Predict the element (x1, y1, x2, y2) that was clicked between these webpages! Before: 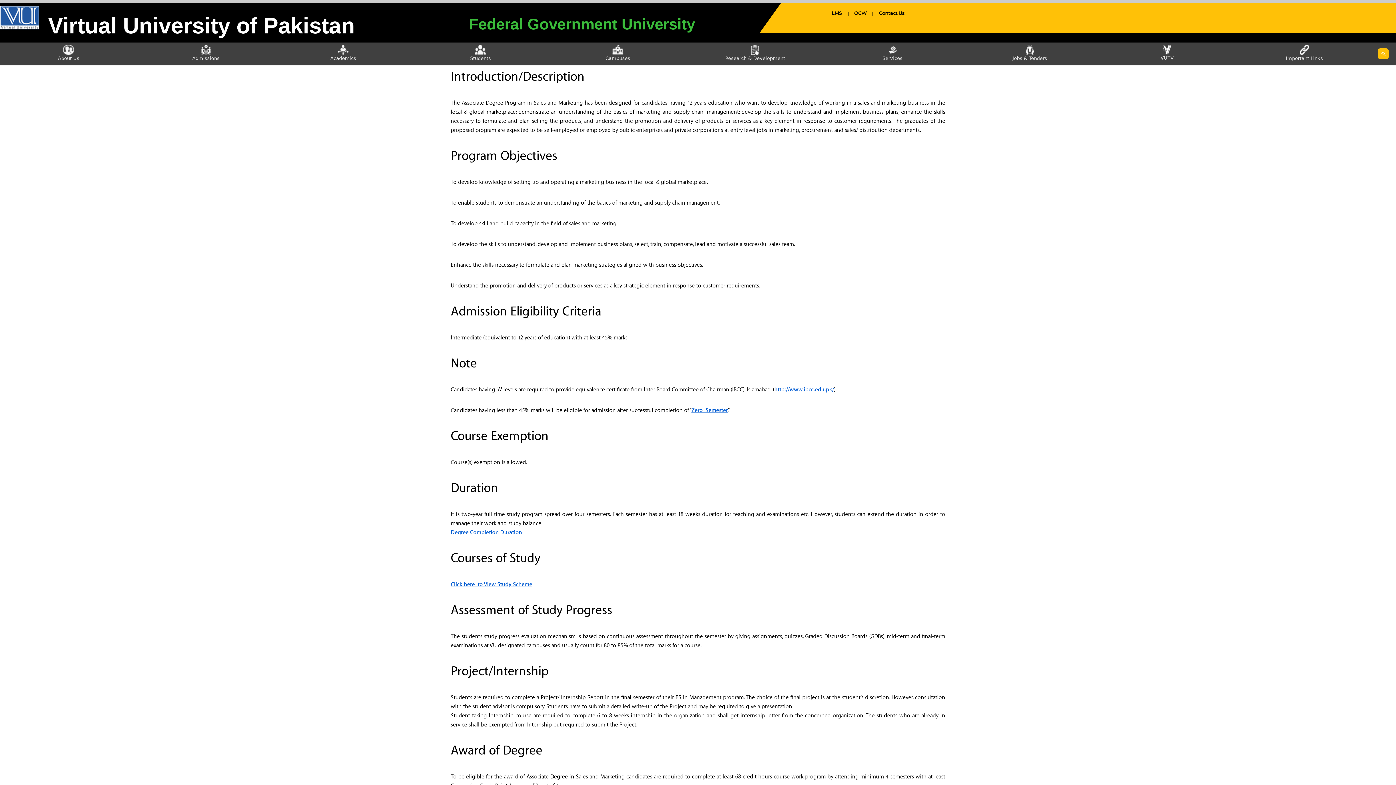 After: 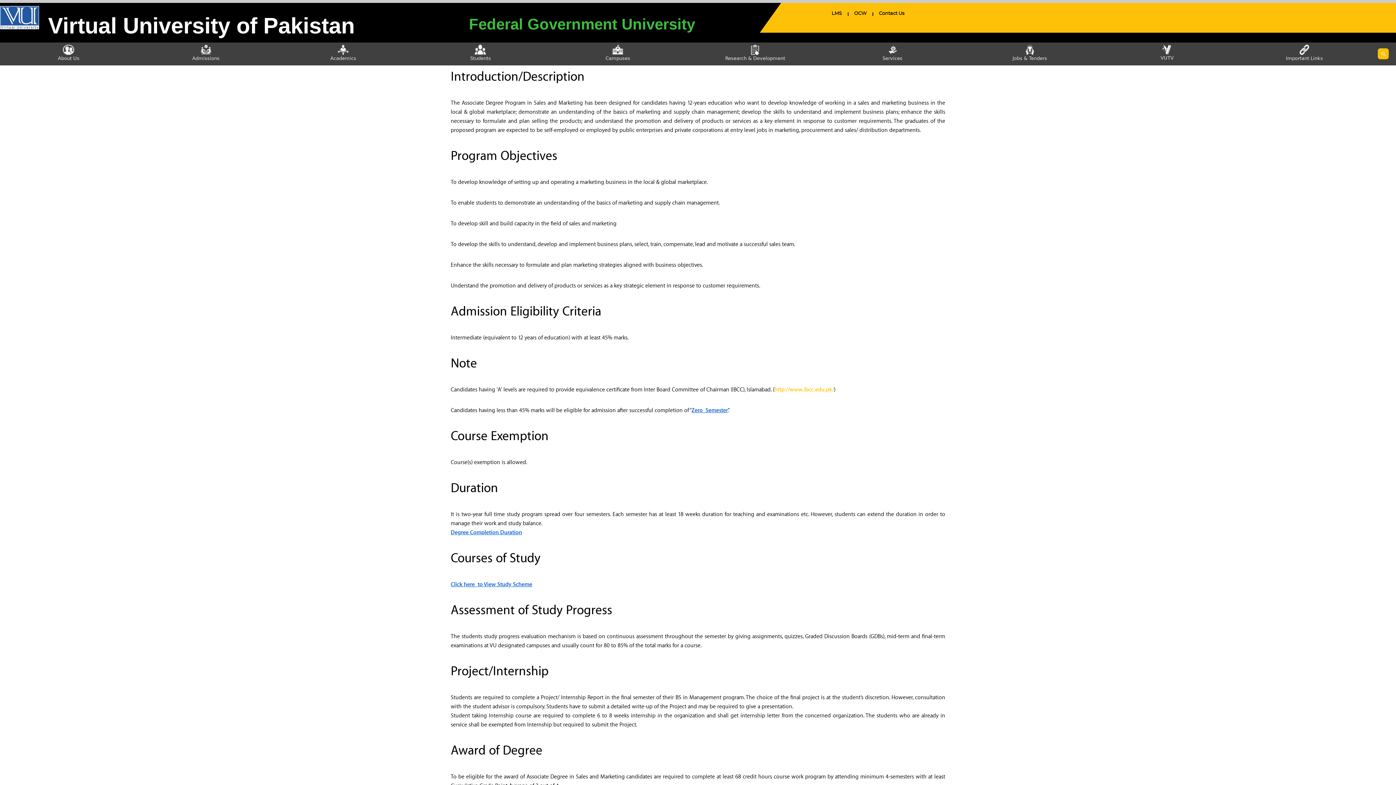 Action: label: http://www.ibcc.edu.pk/ bbox: (774, 386, 834, 393)